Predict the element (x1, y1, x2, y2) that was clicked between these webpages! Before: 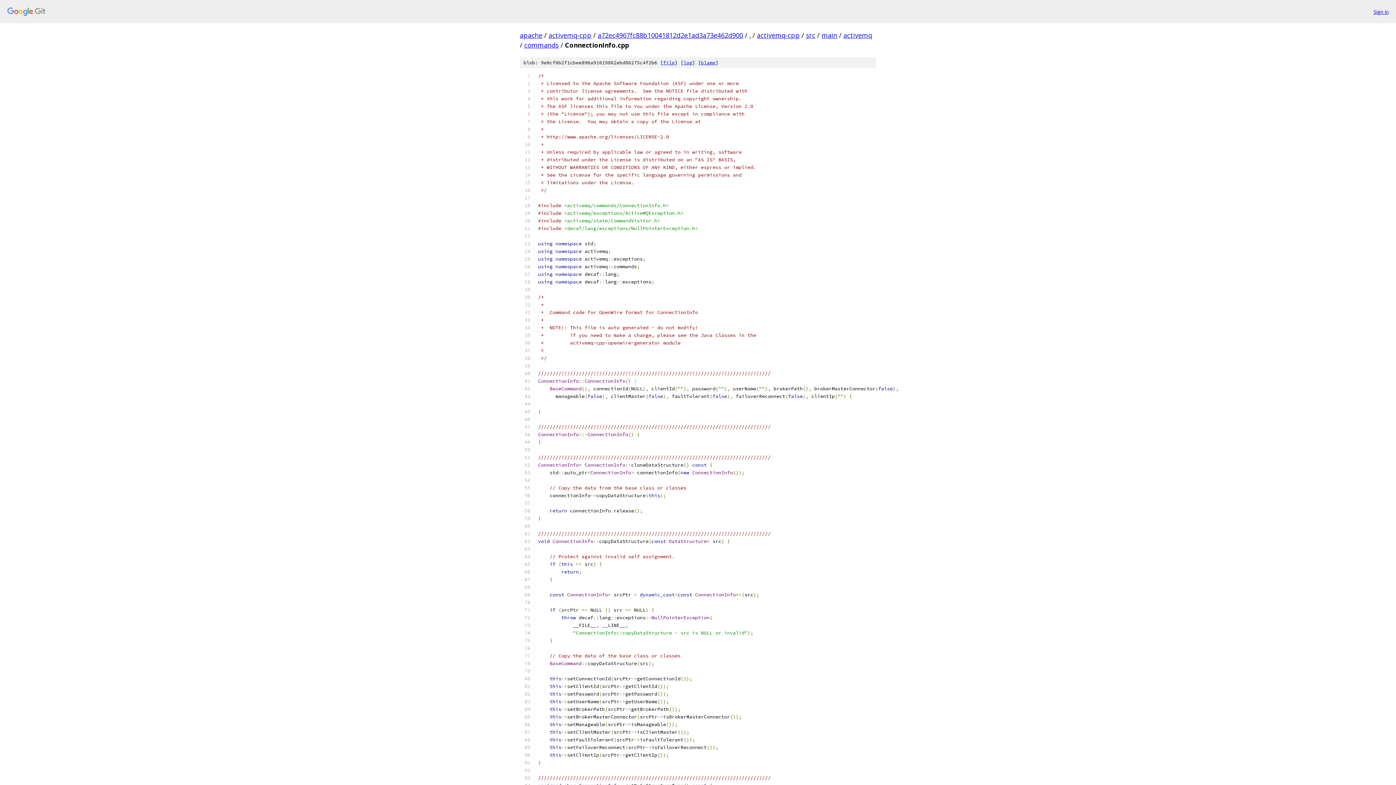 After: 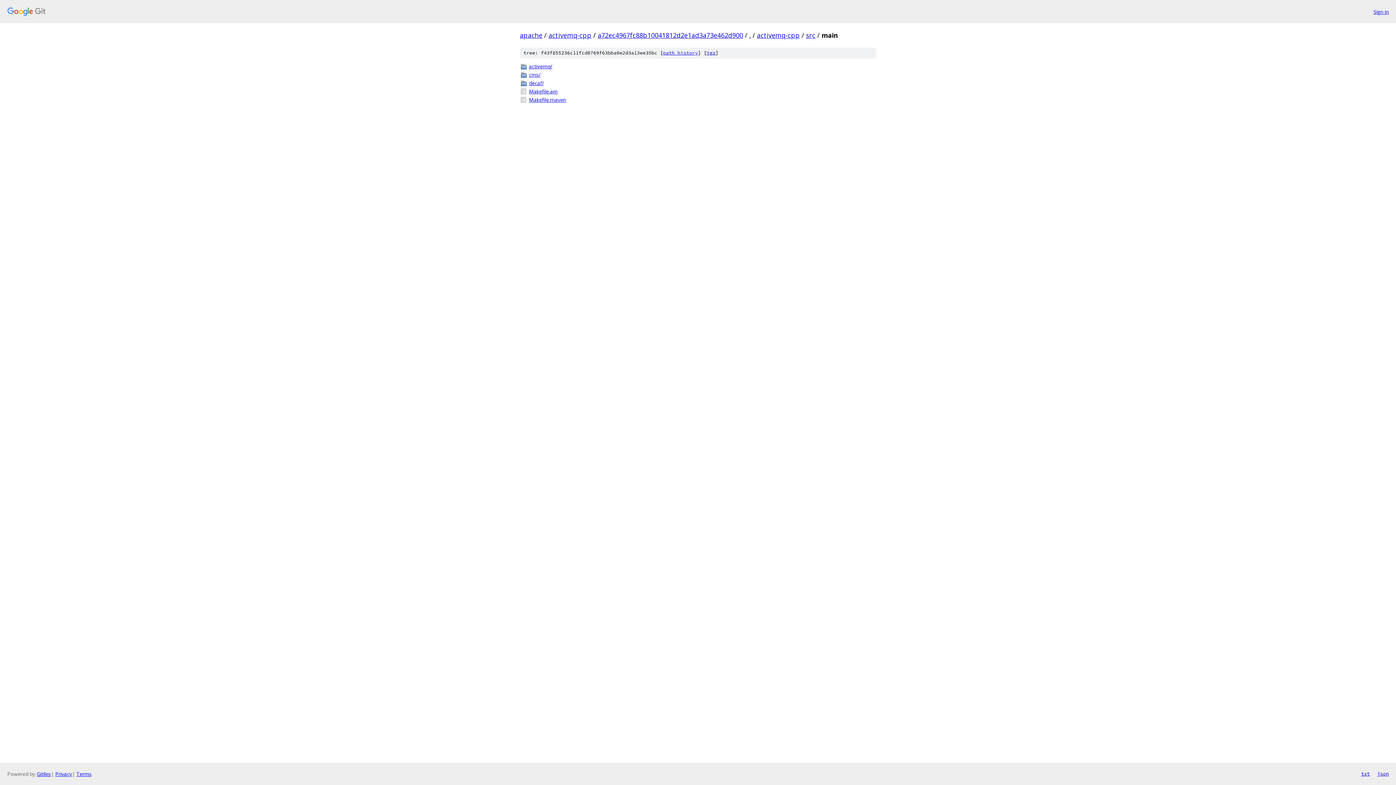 Action: bbox: (821, 30, 837, 39) label: main